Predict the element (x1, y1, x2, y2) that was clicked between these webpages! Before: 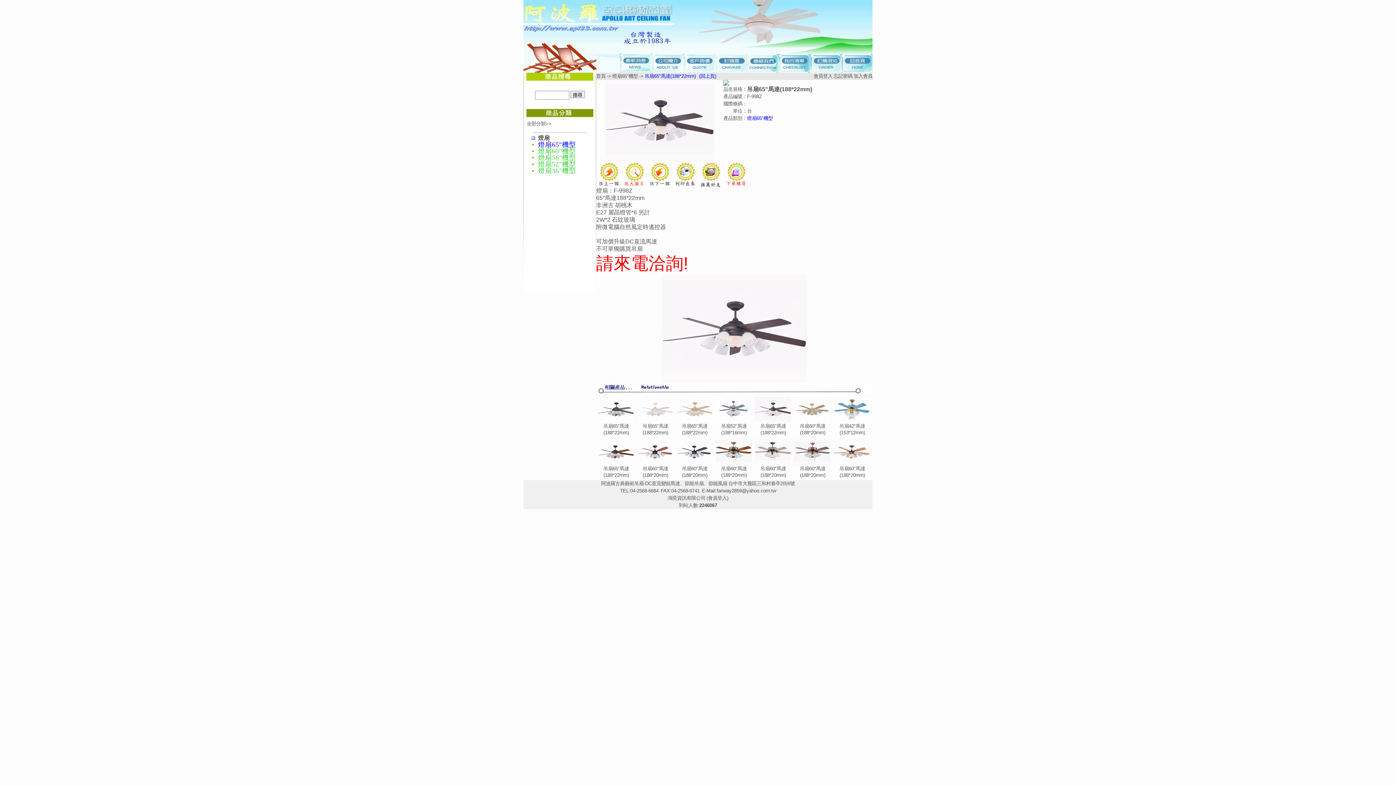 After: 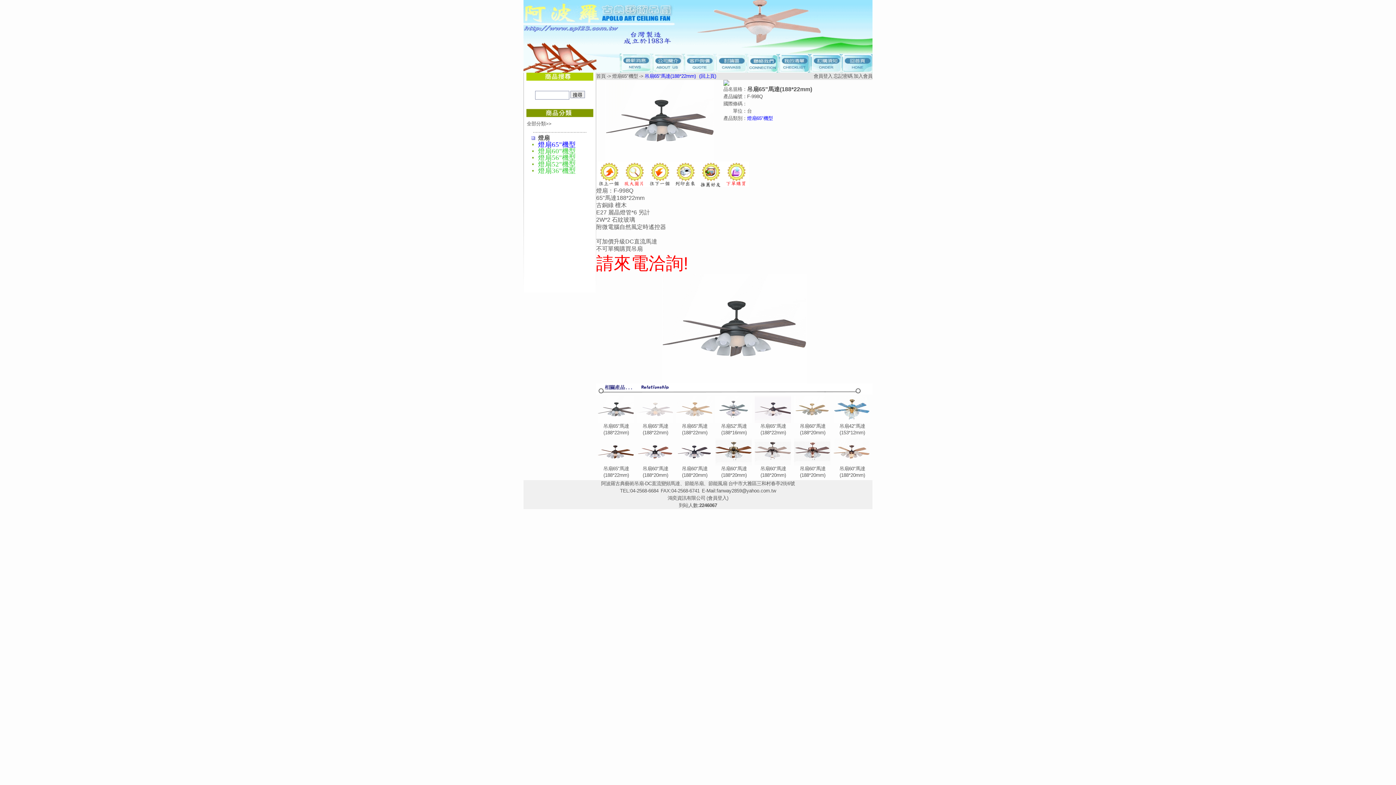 Action: bbox: (597, 418, 634, 424)